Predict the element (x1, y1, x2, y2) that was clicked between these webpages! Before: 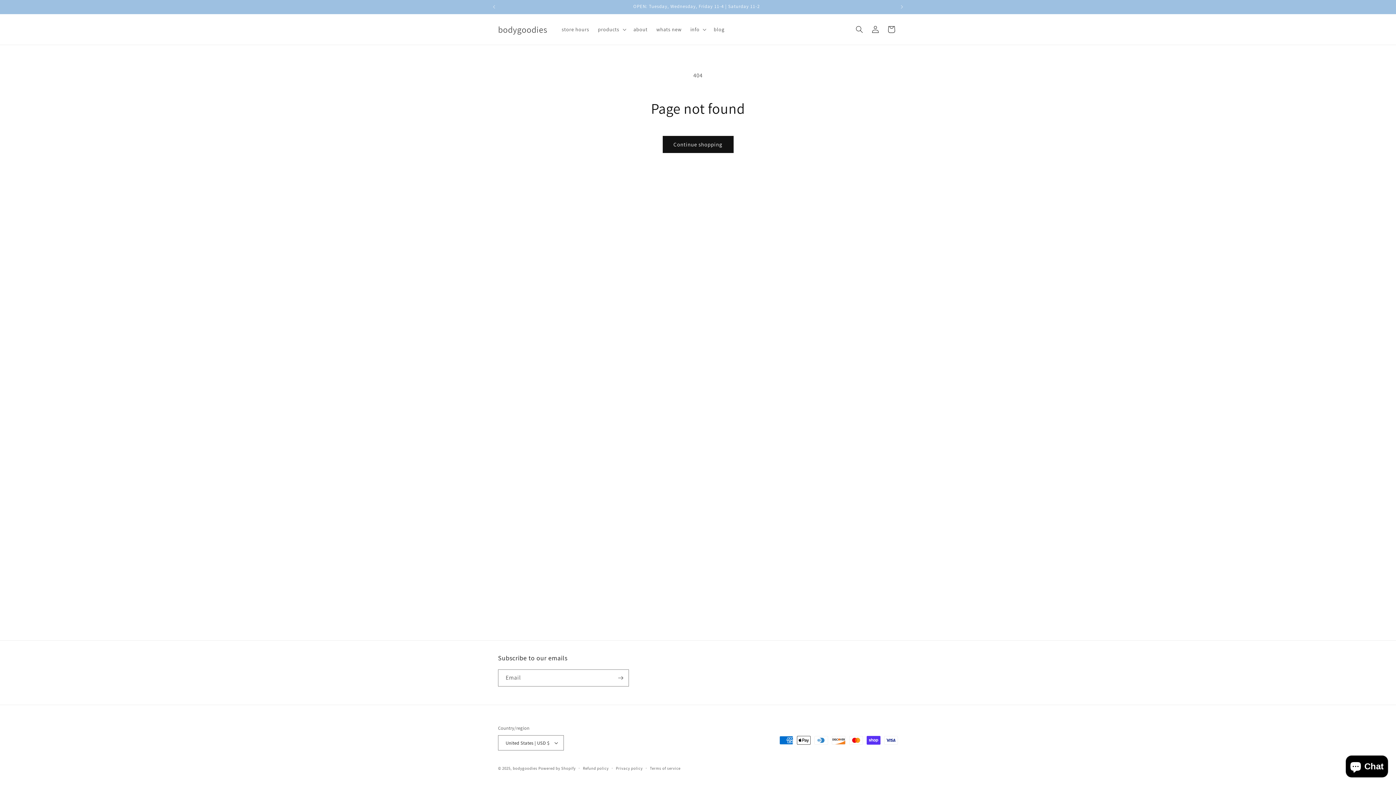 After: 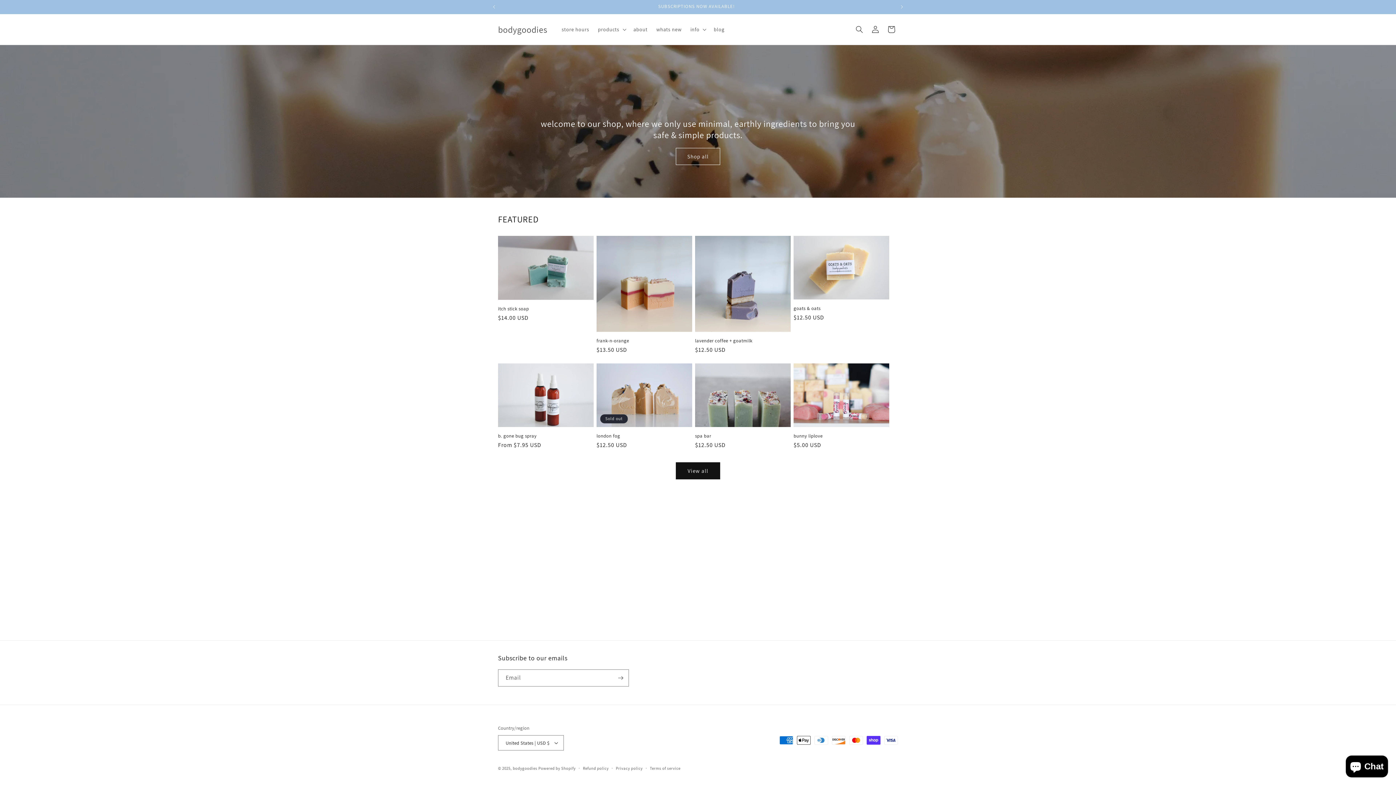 Action: label: bodygoodies  bbox: (512, 766, 538, 771)